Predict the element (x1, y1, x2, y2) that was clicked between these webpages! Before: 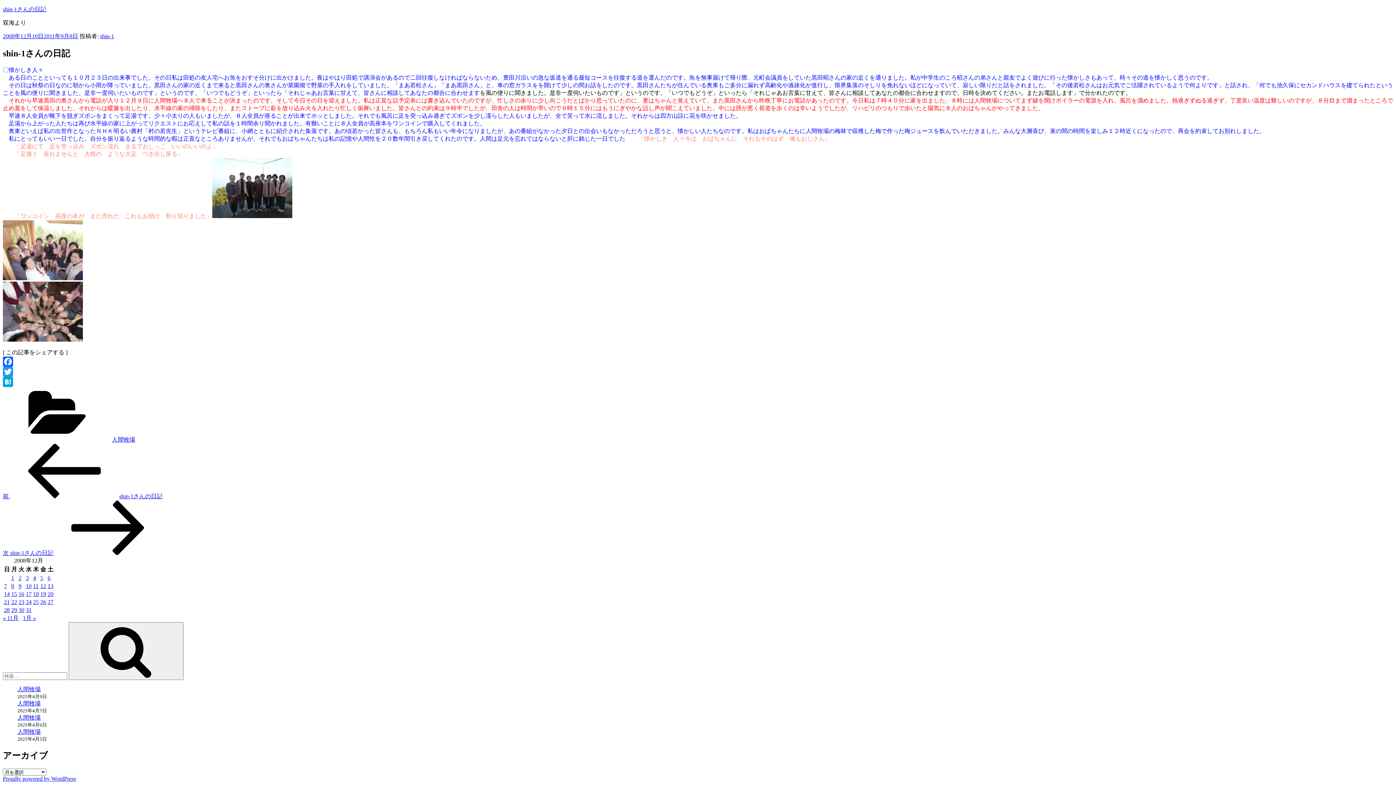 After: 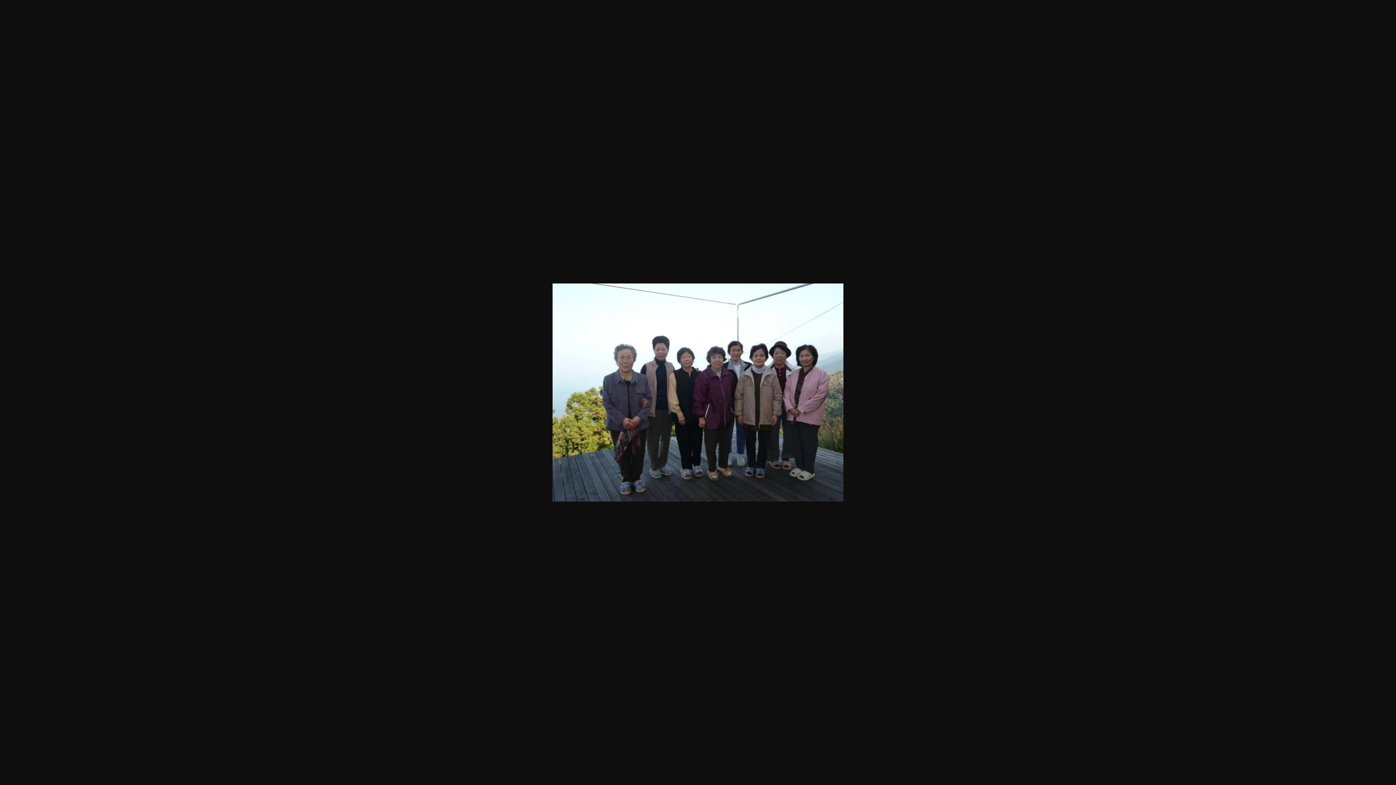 Action: bbox: (212, 213, 292, 219)